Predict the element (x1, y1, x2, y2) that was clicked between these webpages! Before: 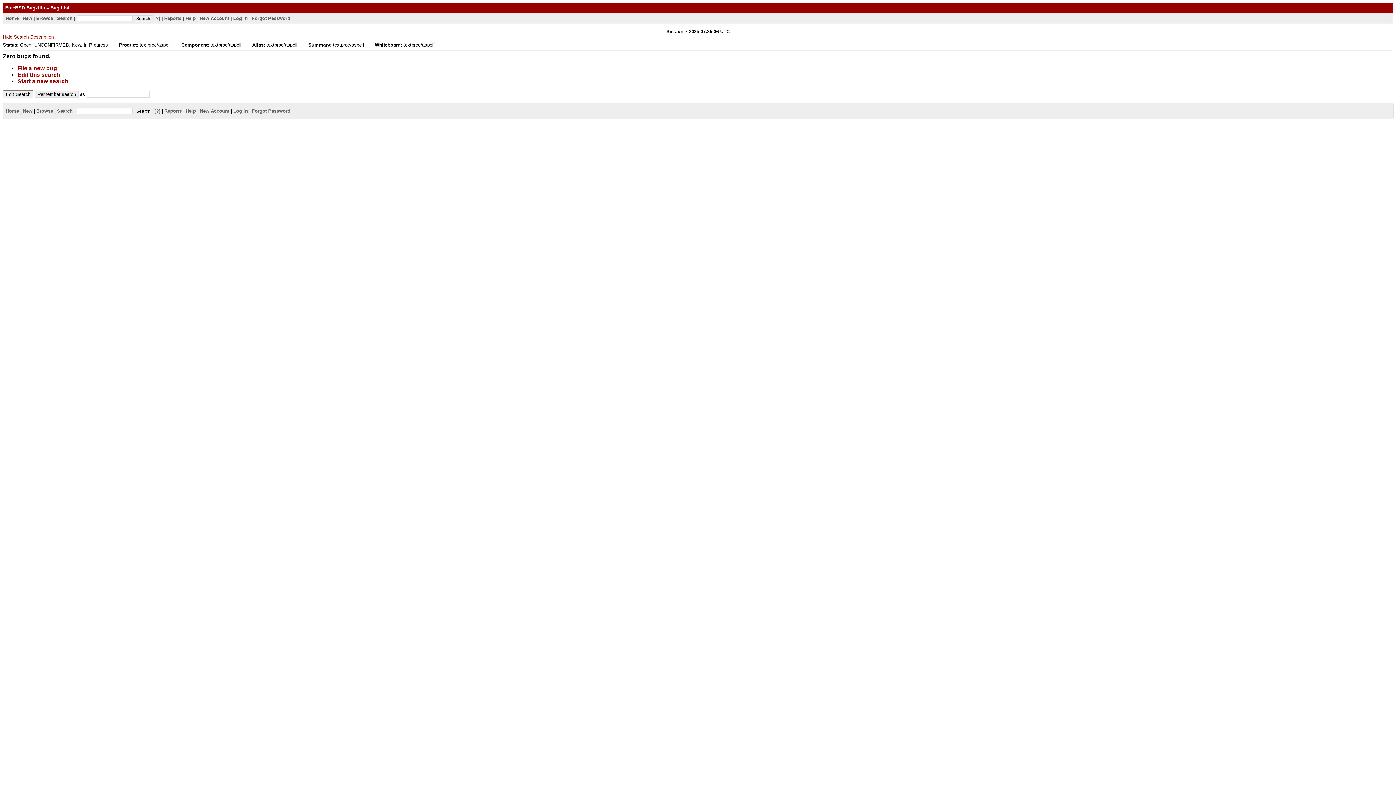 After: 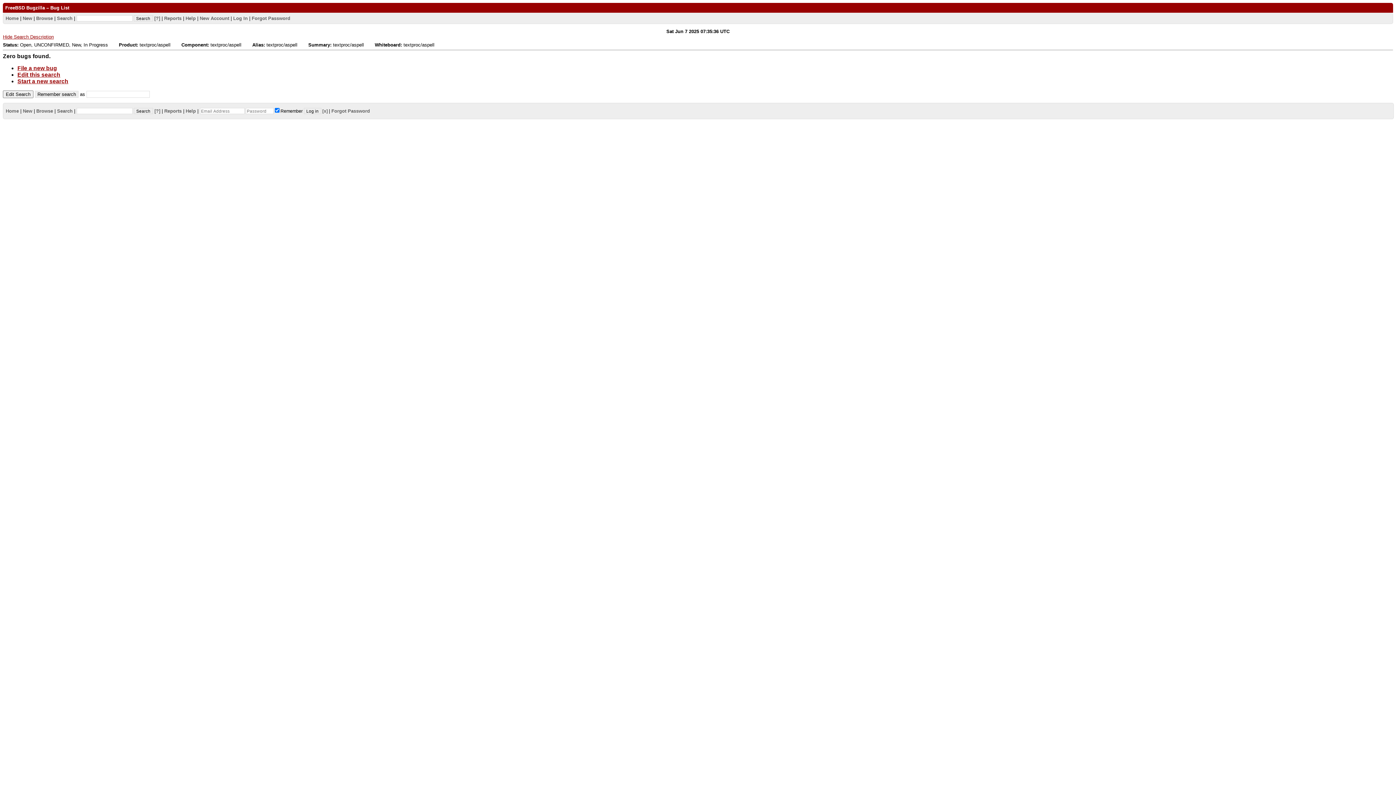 Action: bbox: (233, 108, 247, 113) label: Log In